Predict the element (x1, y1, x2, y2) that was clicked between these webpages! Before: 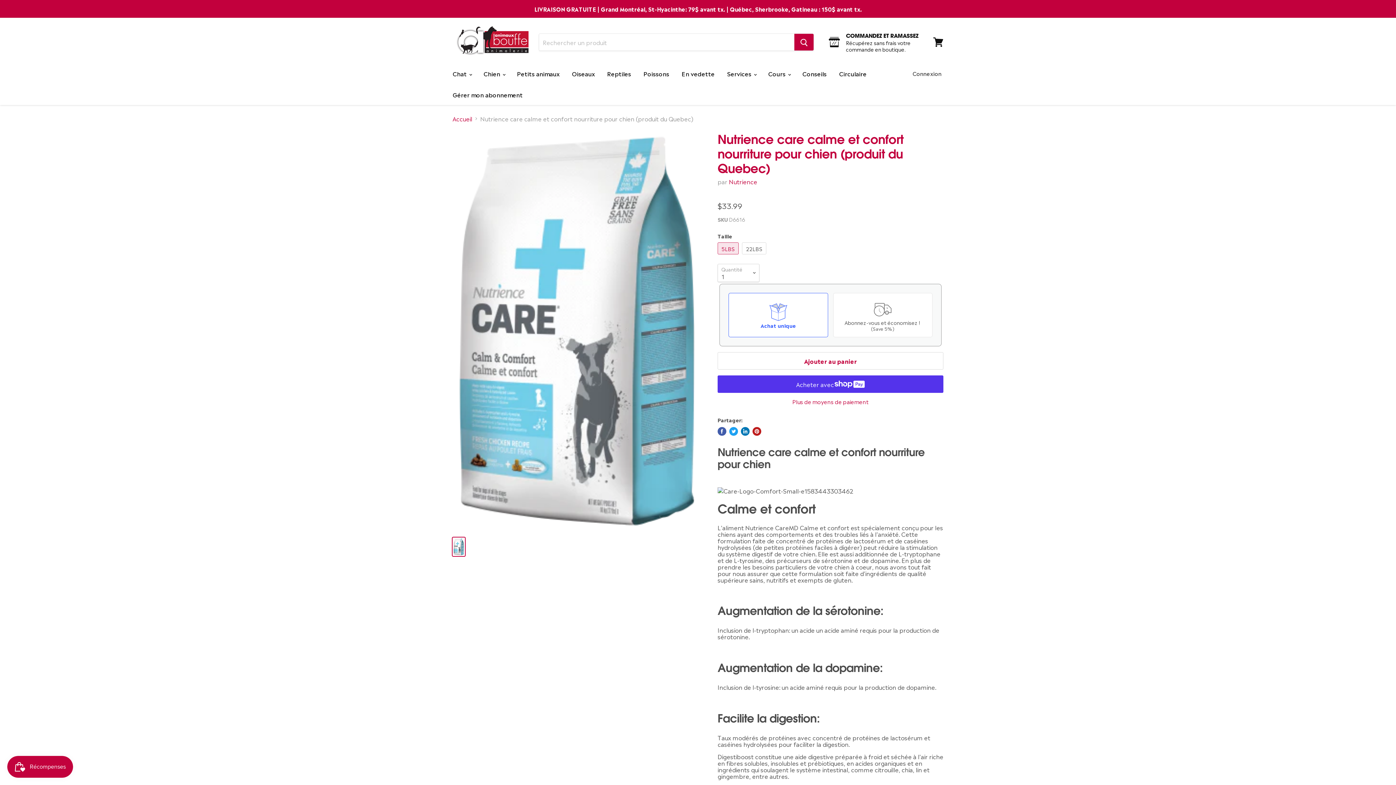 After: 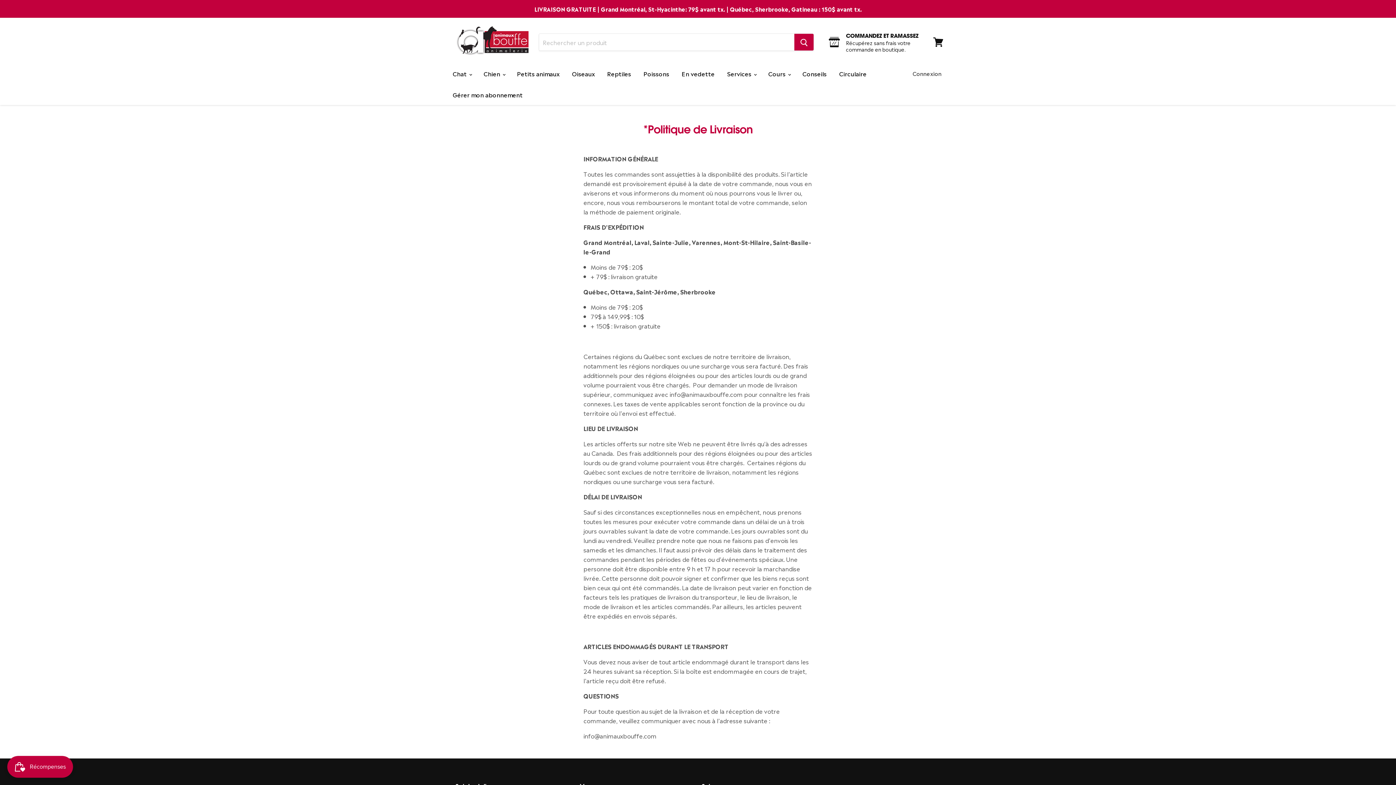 Action: bbox: (0, 0, 1395, 17)